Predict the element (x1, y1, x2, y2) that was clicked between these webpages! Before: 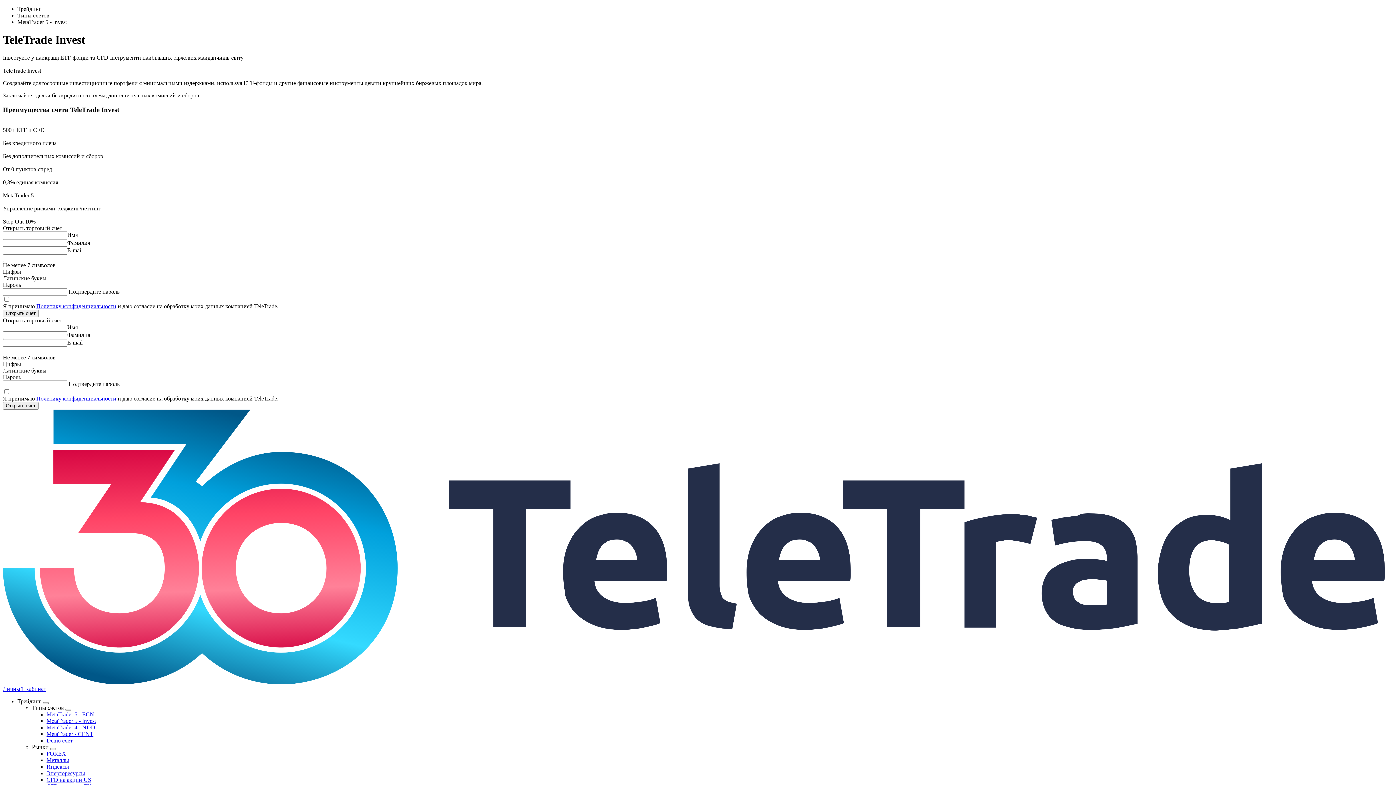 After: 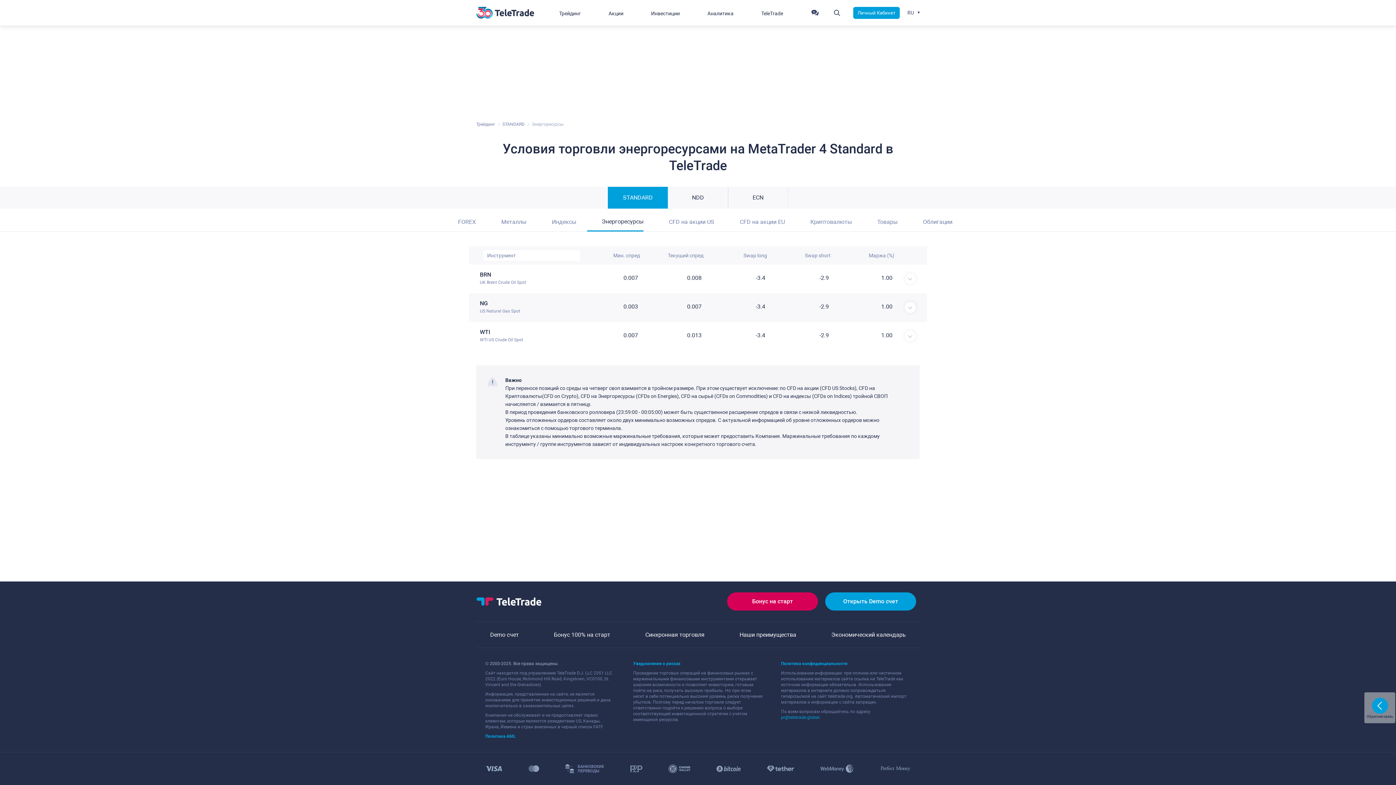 Action: bbox: (46, 770, 85, 776) label: Энергоресурсы